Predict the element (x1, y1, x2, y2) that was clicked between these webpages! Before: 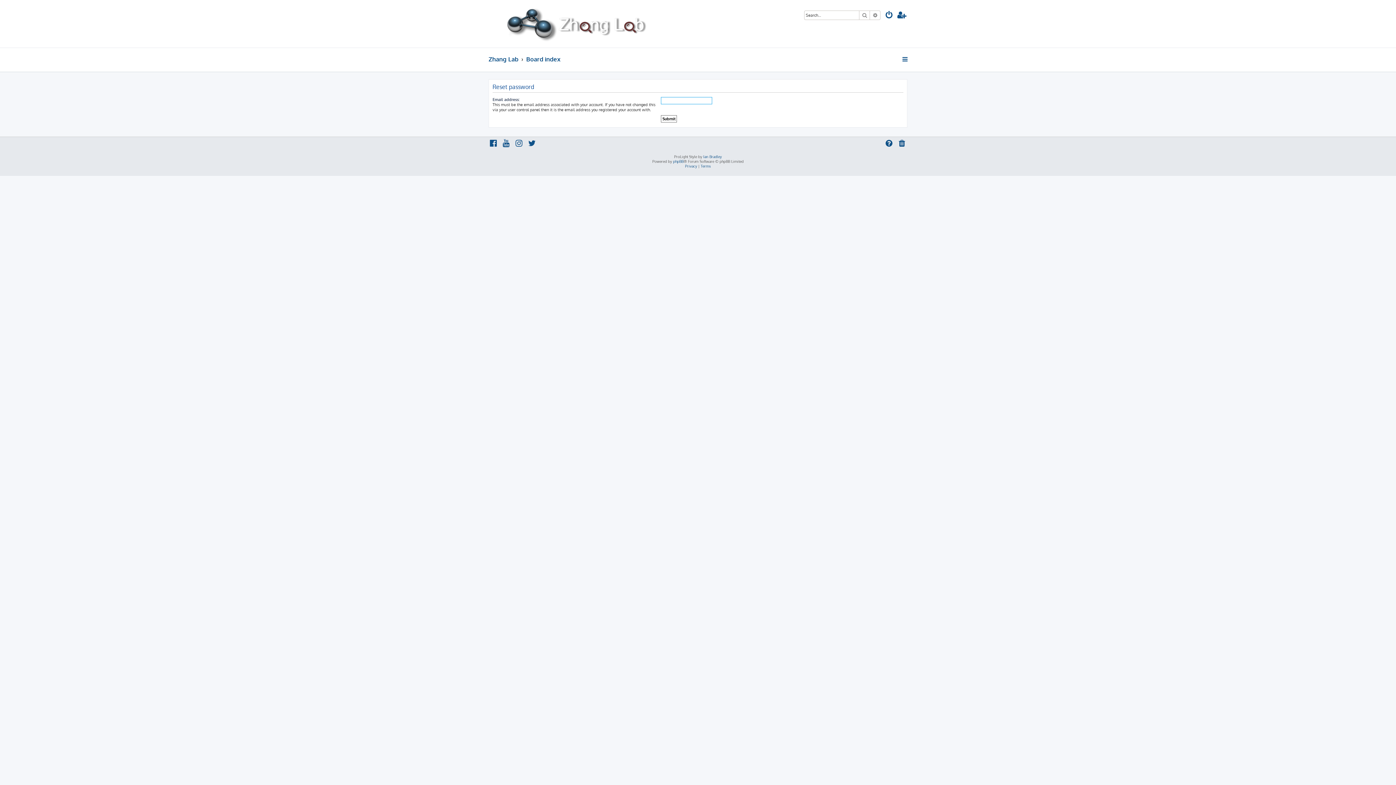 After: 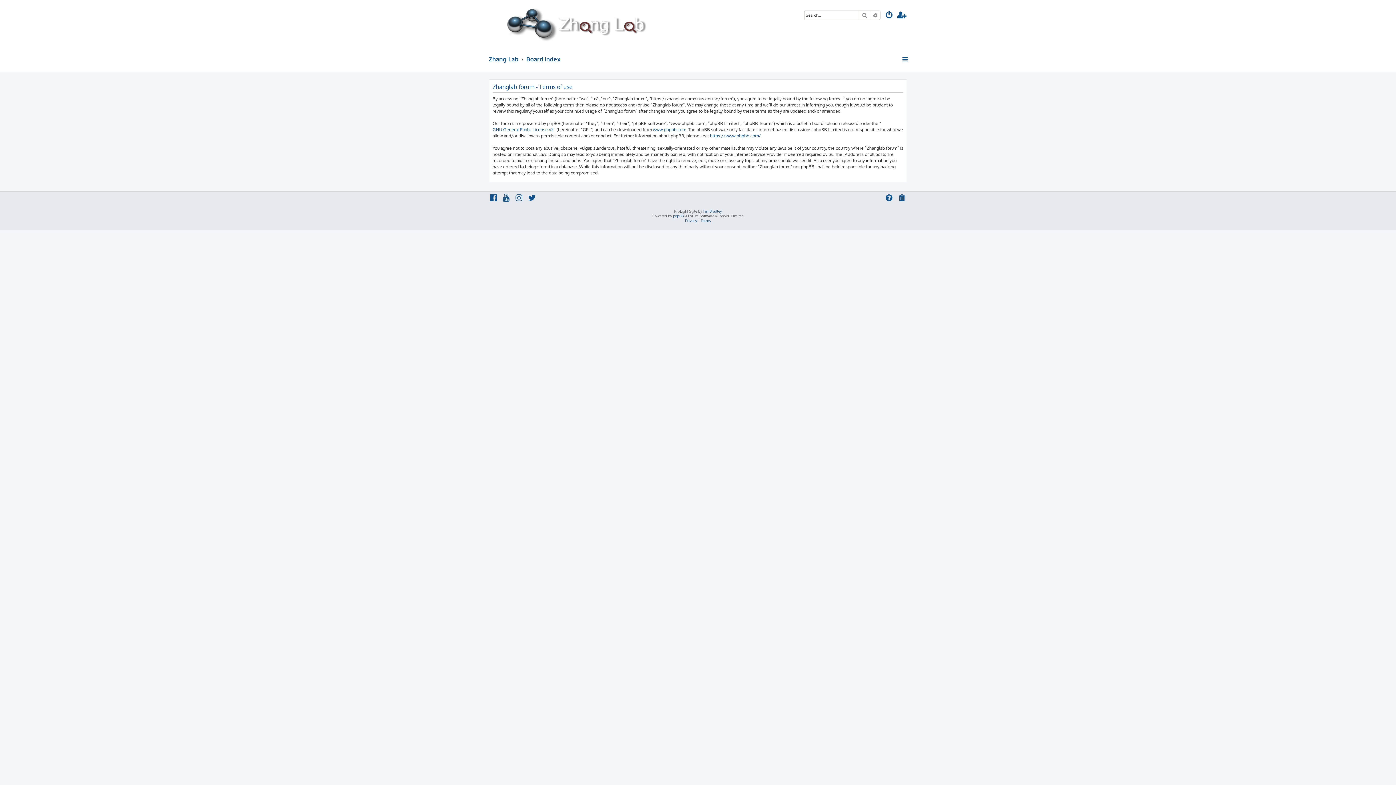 Action: bbox: (700, 164, 711, 168) label: Terms